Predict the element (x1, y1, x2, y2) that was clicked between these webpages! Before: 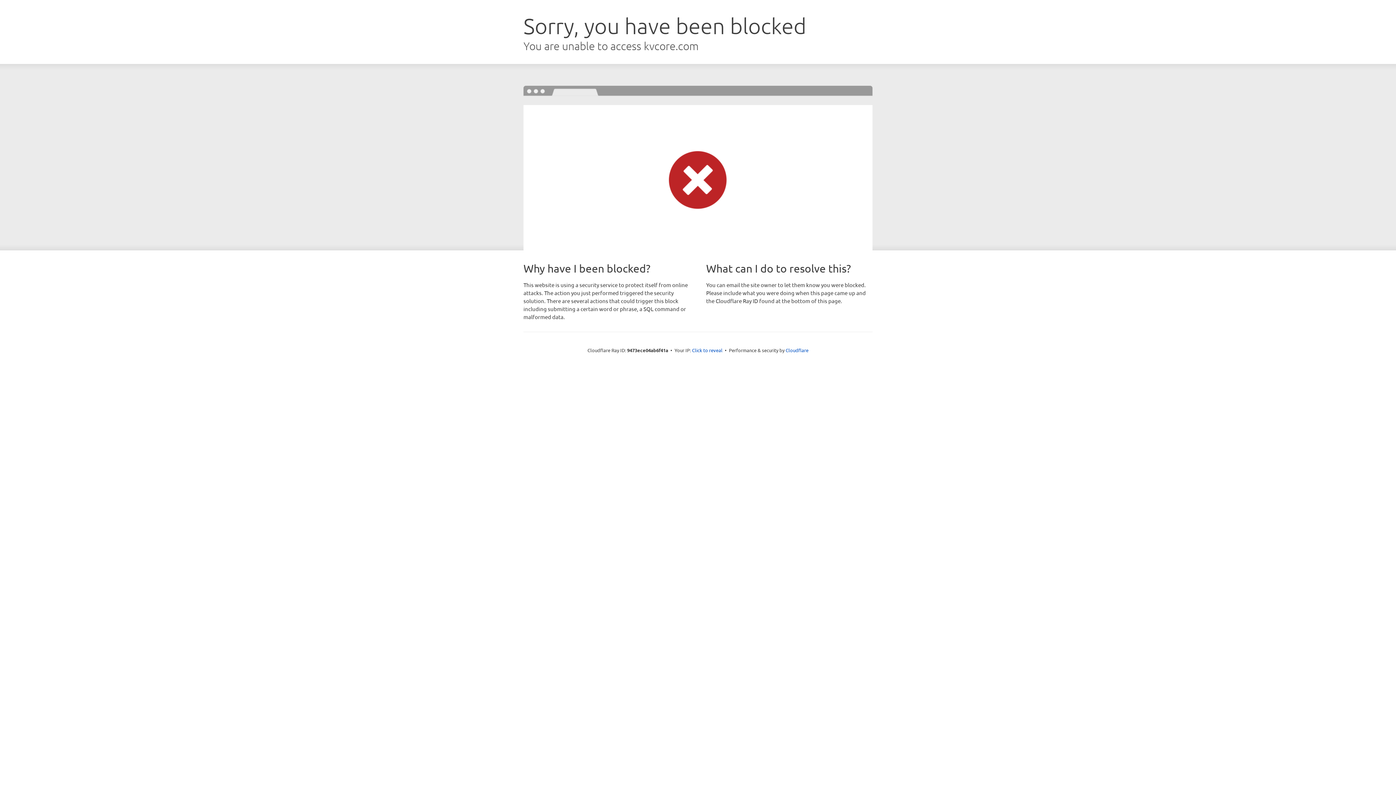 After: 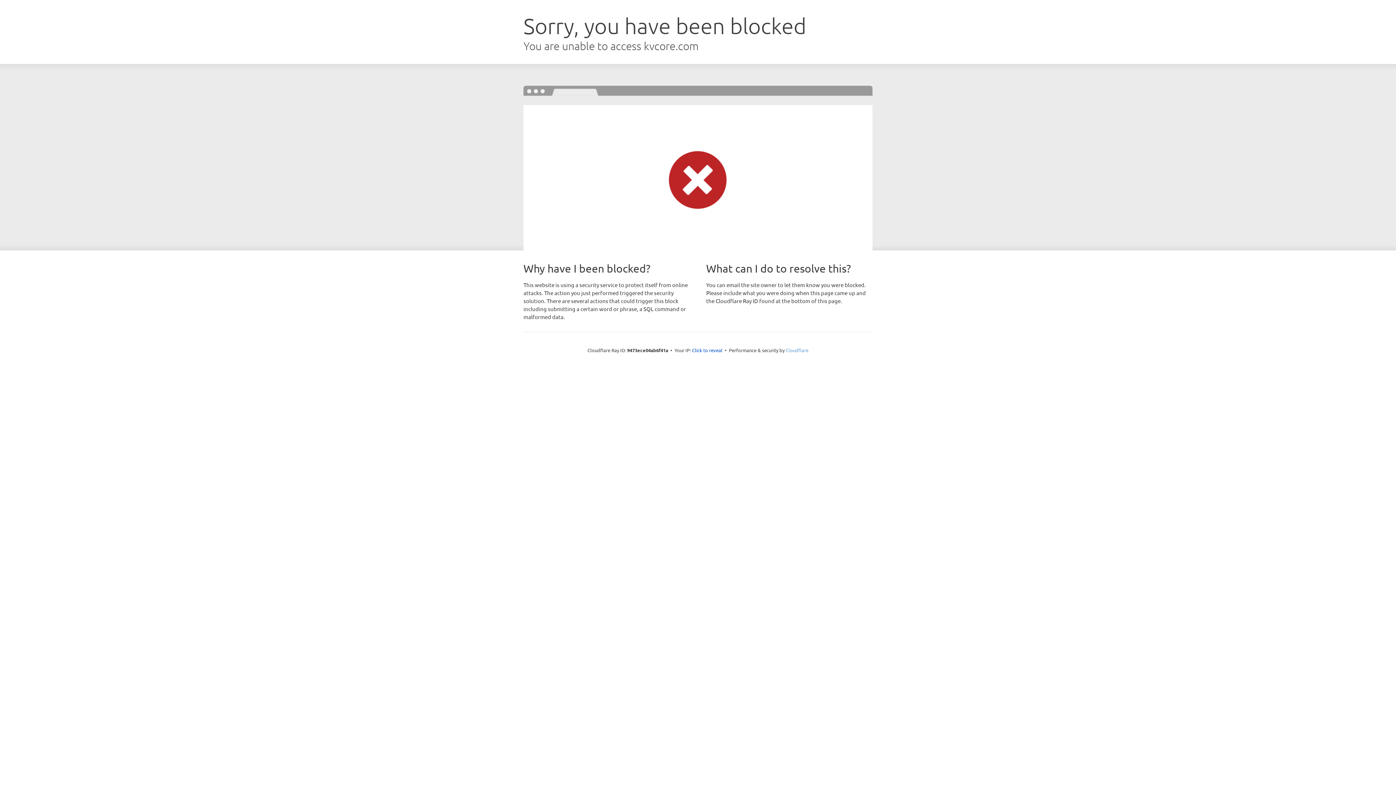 Action: label: Cloudflare bbox: (785, 347, 808, 353)